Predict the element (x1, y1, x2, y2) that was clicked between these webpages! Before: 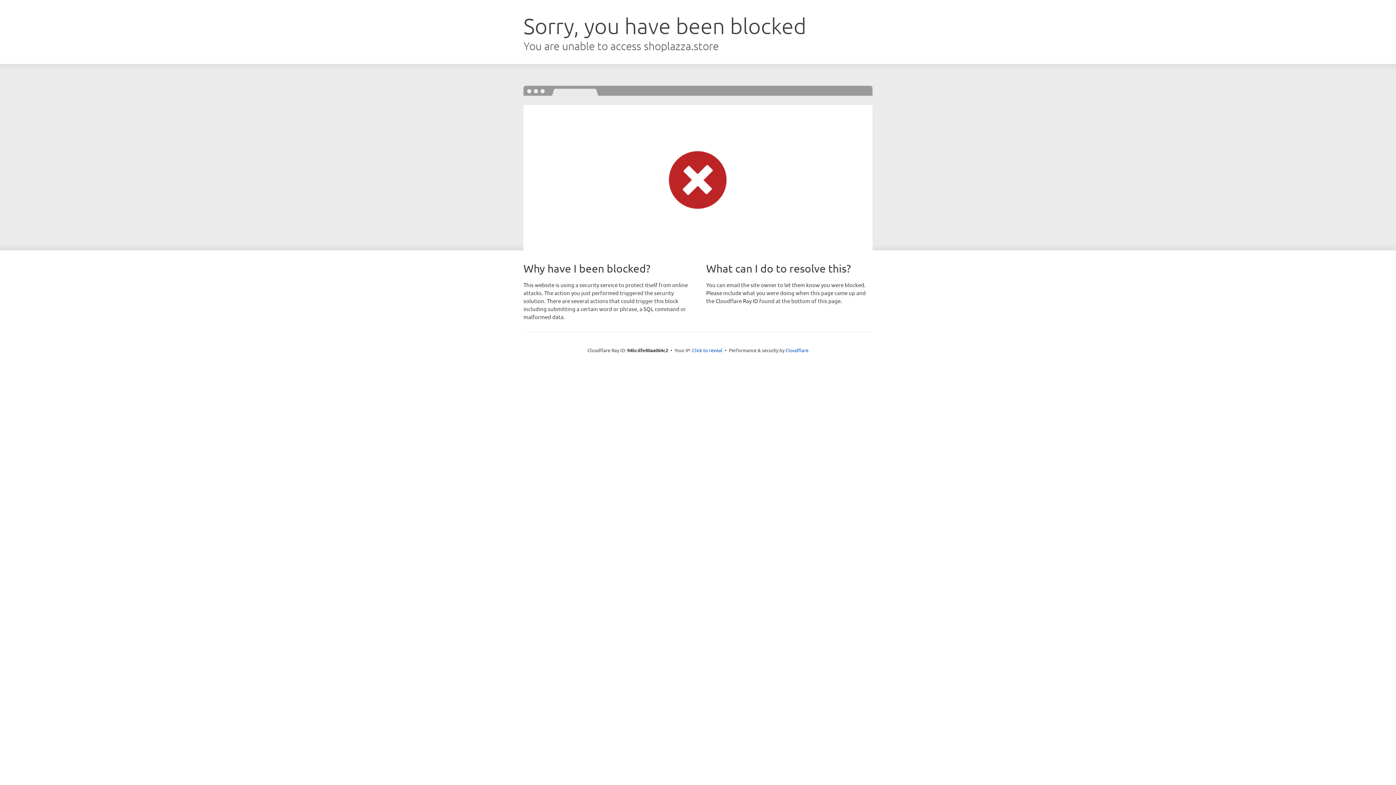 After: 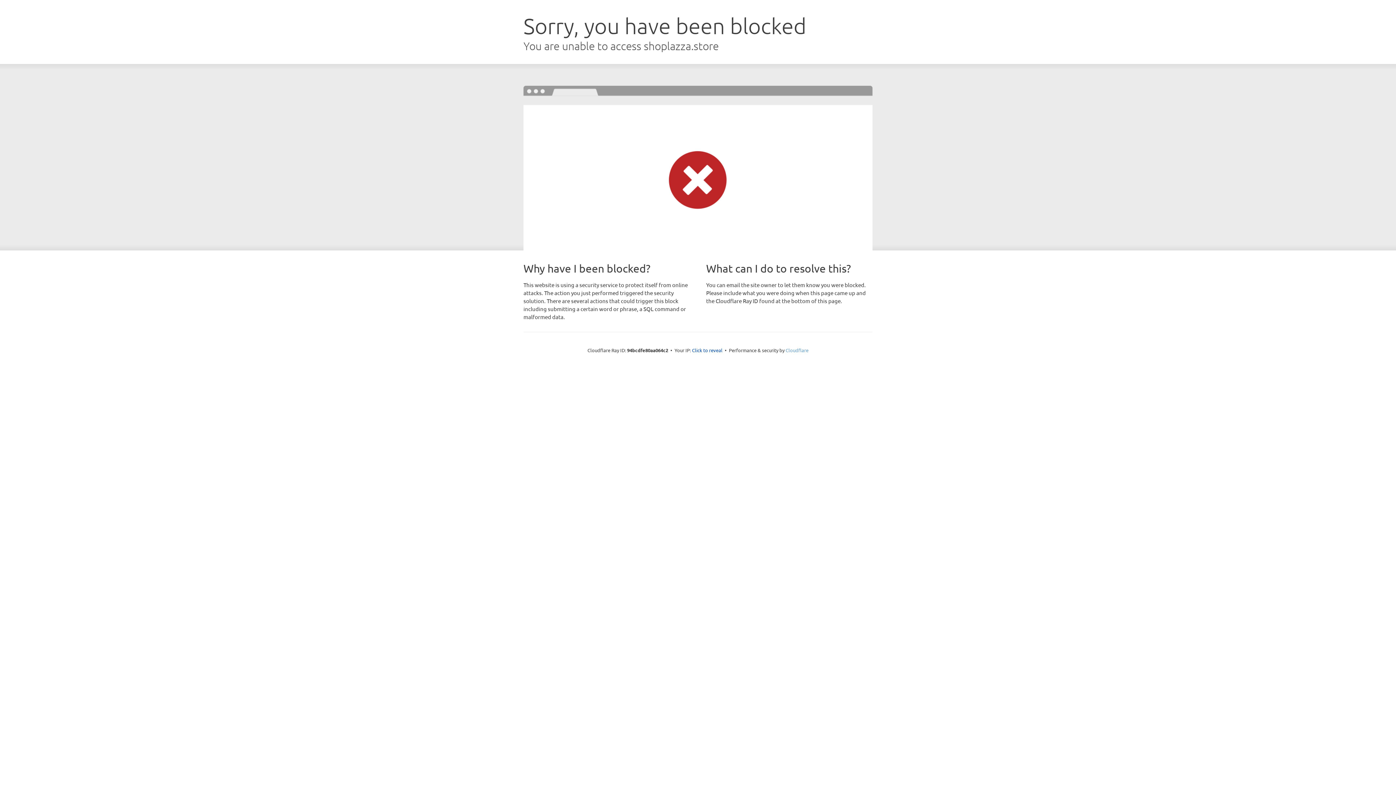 Action: label: Cloudflare bbox: (785, 347, 808, 353)